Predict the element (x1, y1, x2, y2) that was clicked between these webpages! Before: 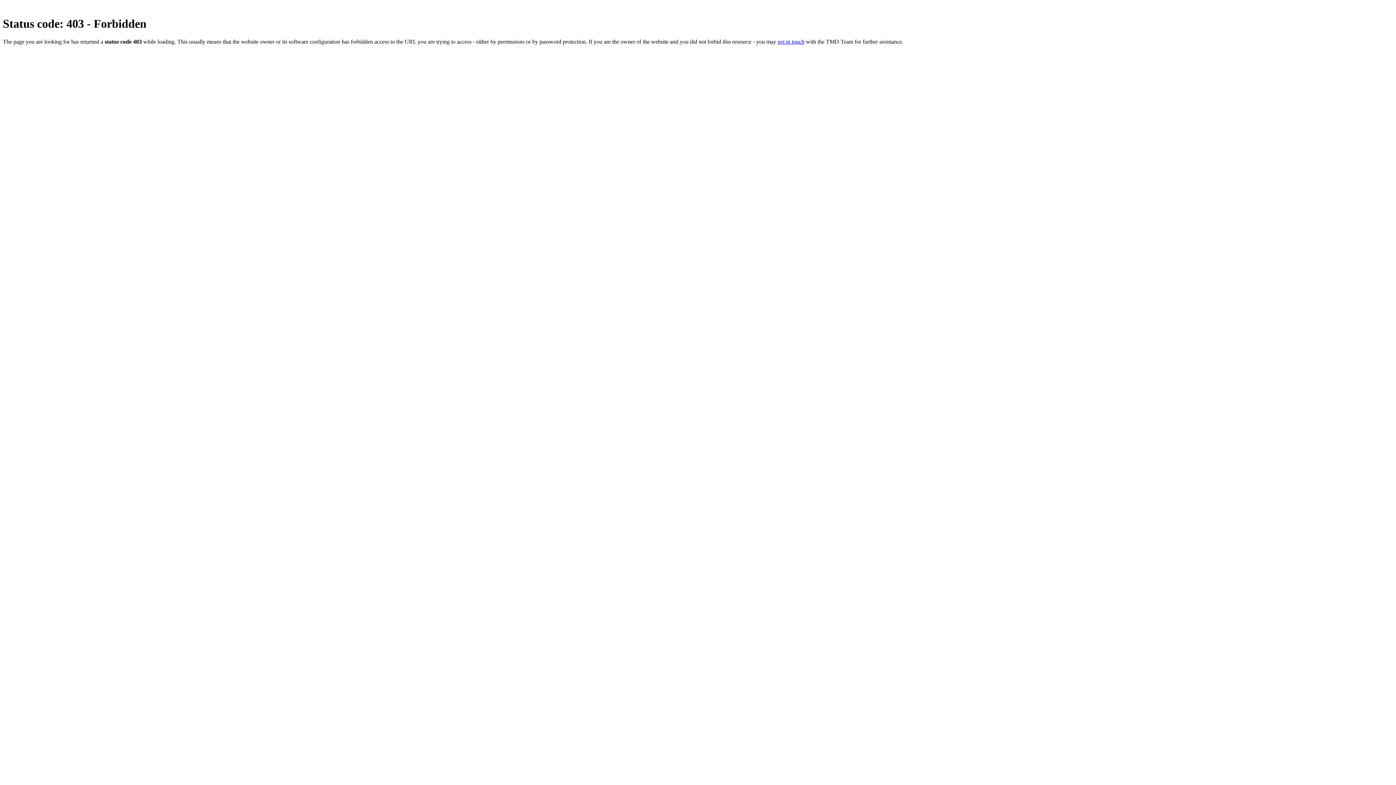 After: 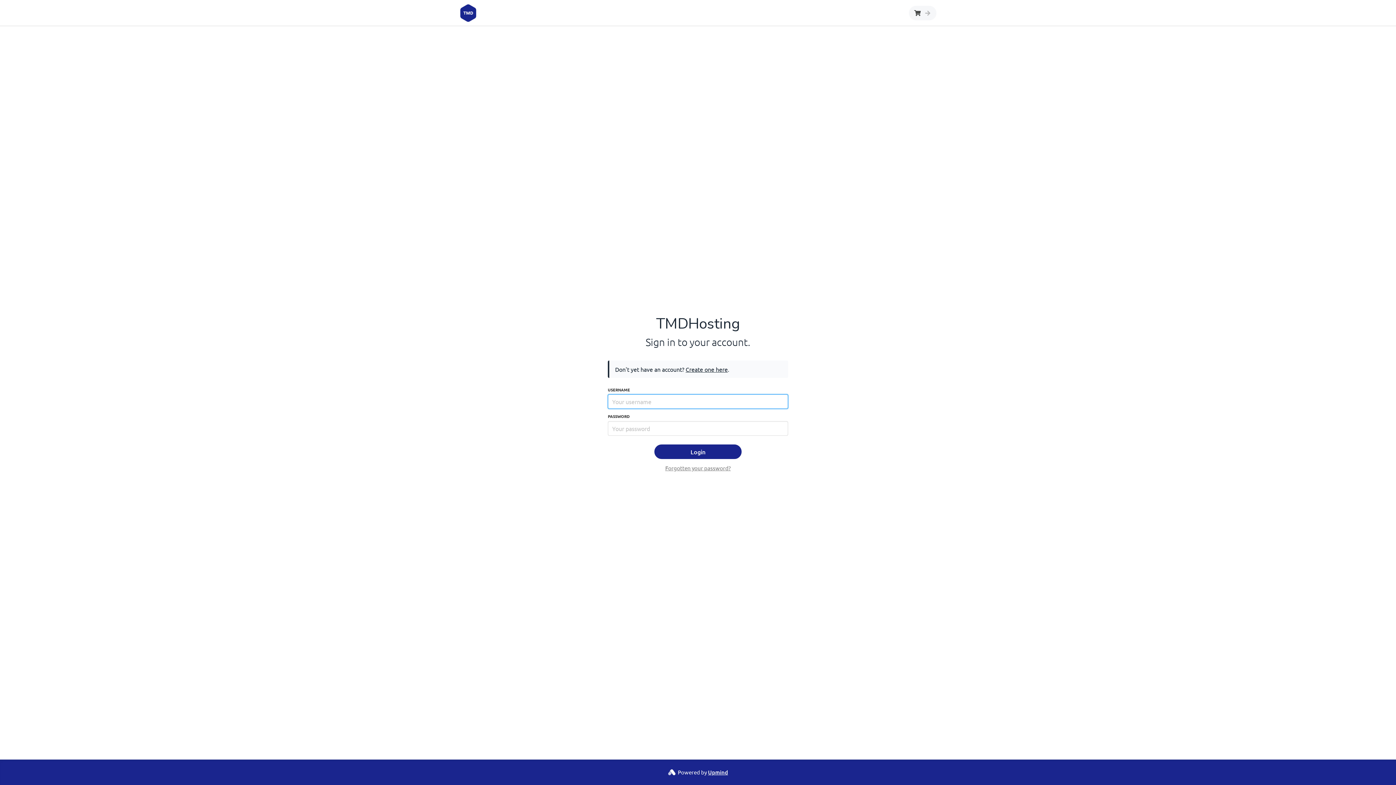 Action: label: get in touch bbox: (777, 38, 804, 44)